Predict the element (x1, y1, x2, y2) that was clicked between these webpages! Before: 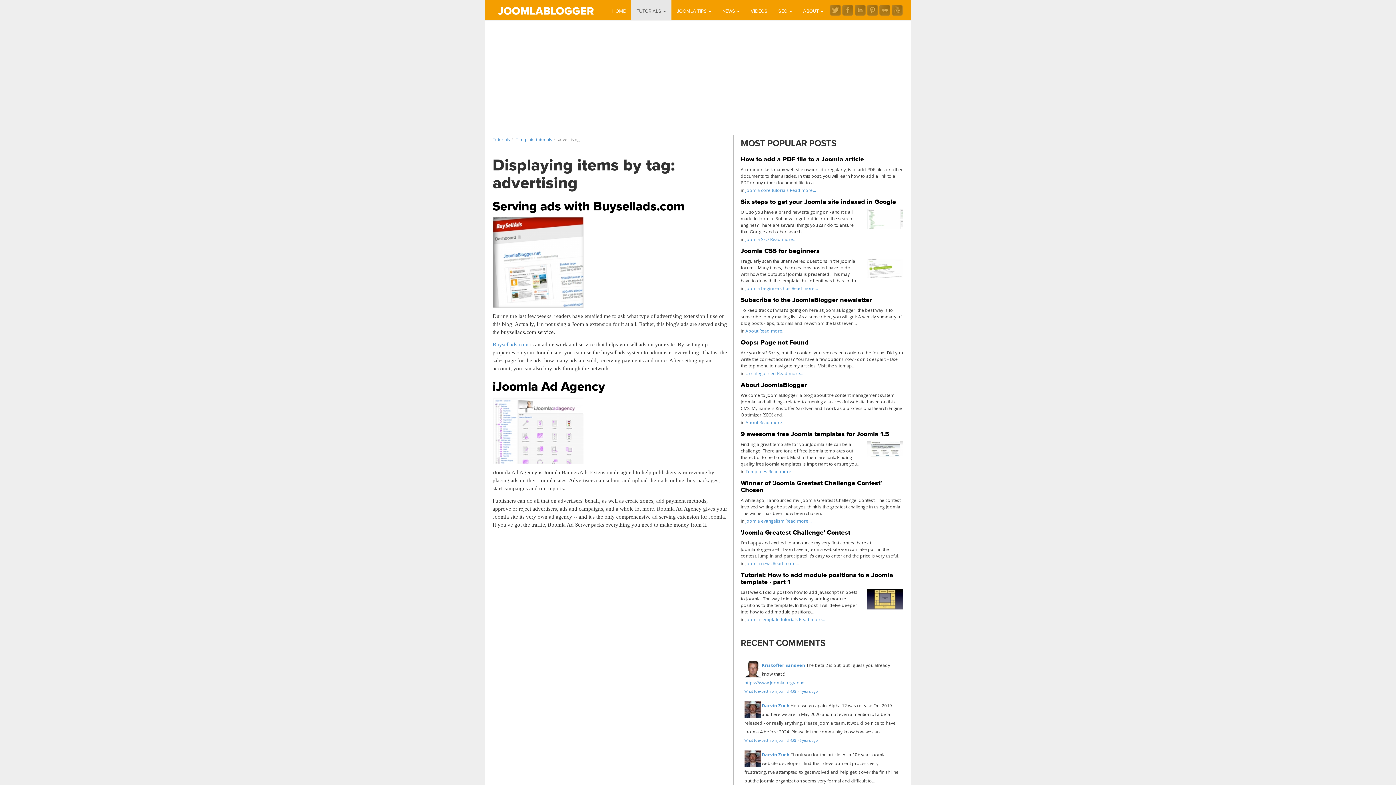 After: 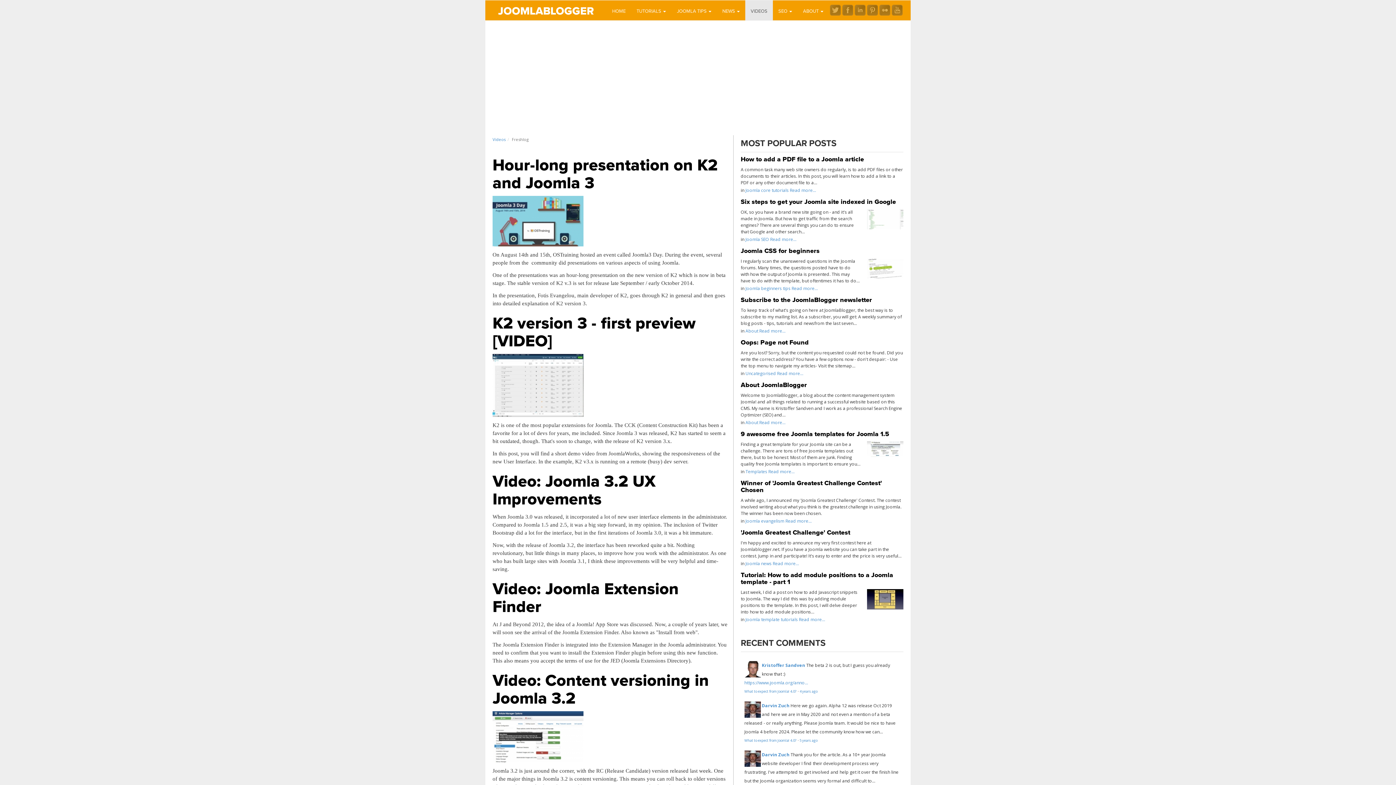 Action: bbox: (745, 0, 773, 20) label: VIDEOS